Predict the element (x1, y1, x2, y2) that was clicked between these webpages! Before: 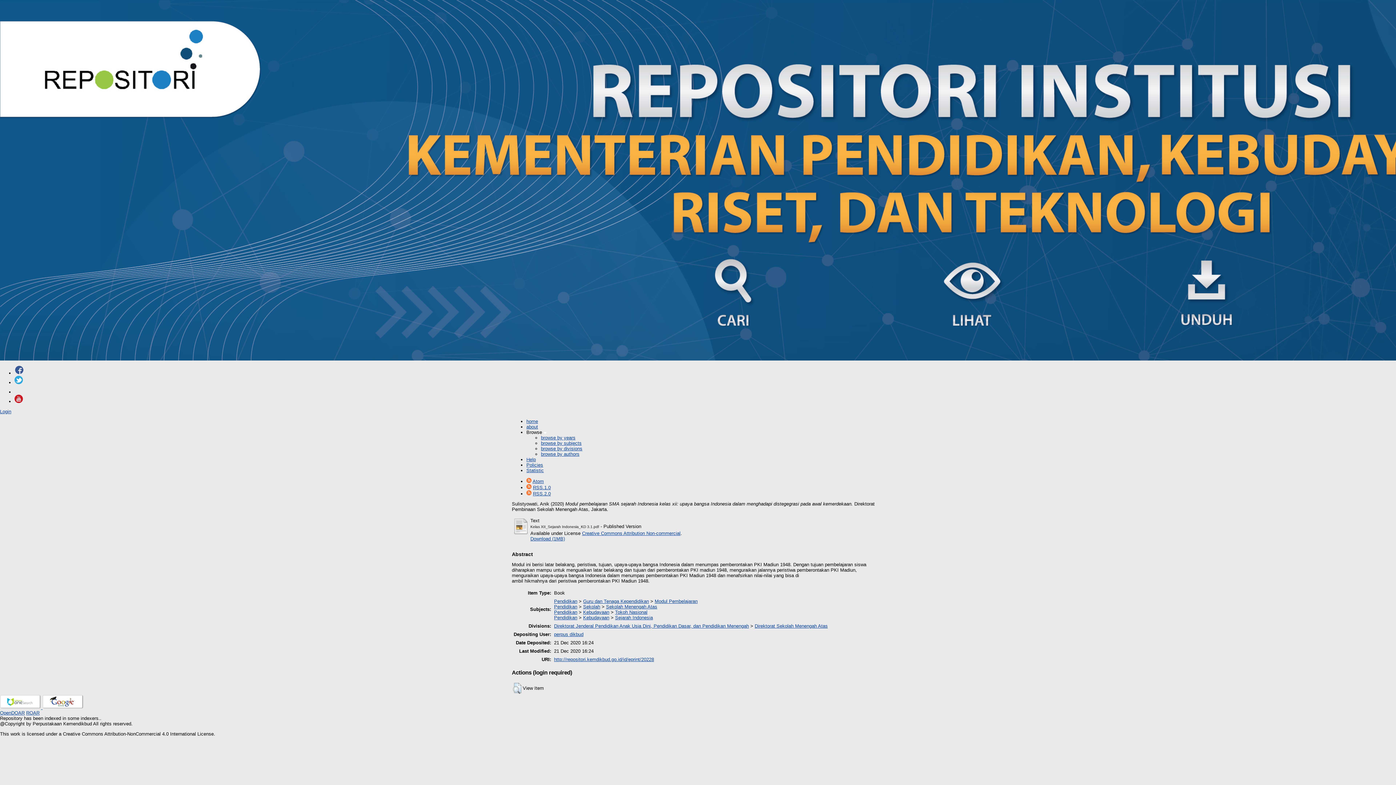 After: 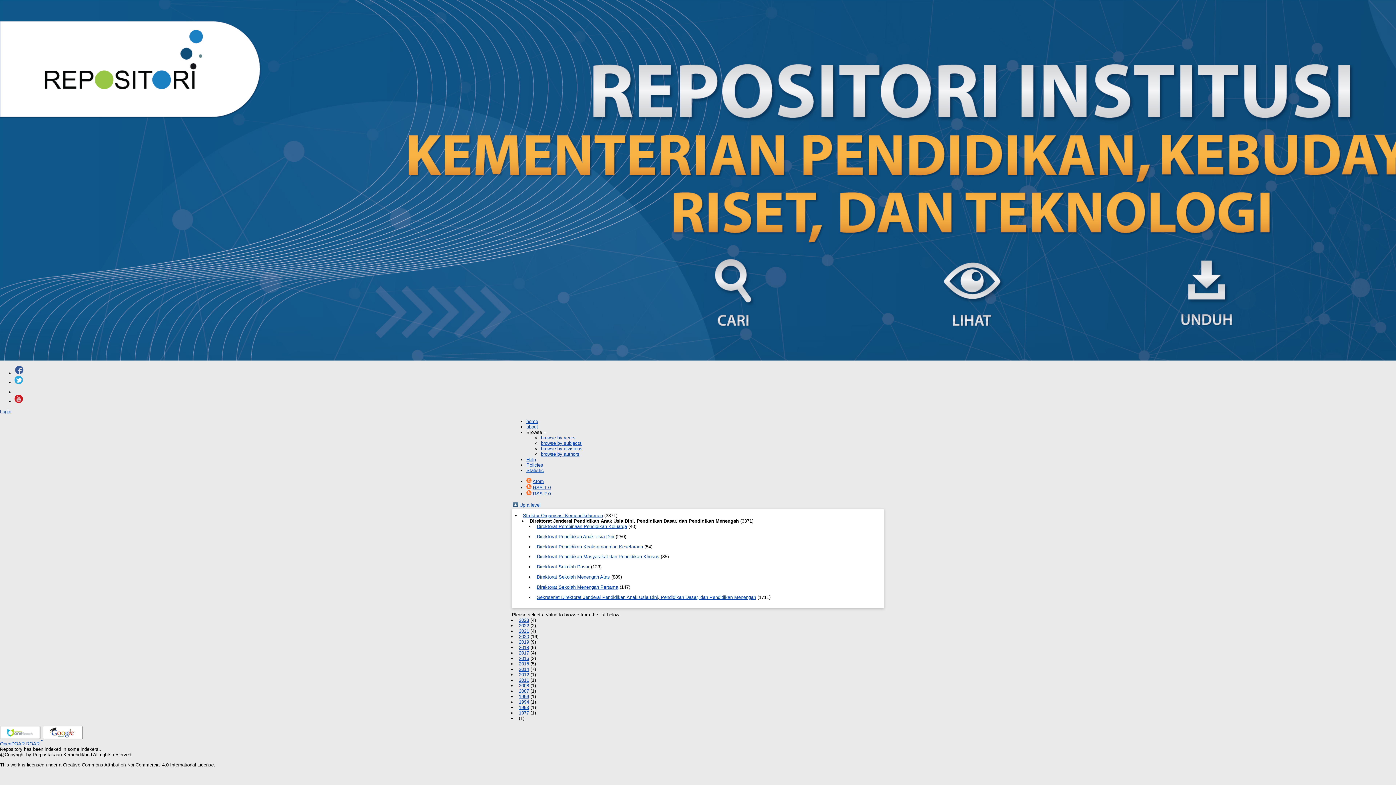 Action: label: Direktorat Jenderal Pendidikan Anak Usia Dini, Pendidikan Dasar, dan Pendidikan Menengah bbox: (554, 623, 749, 629)